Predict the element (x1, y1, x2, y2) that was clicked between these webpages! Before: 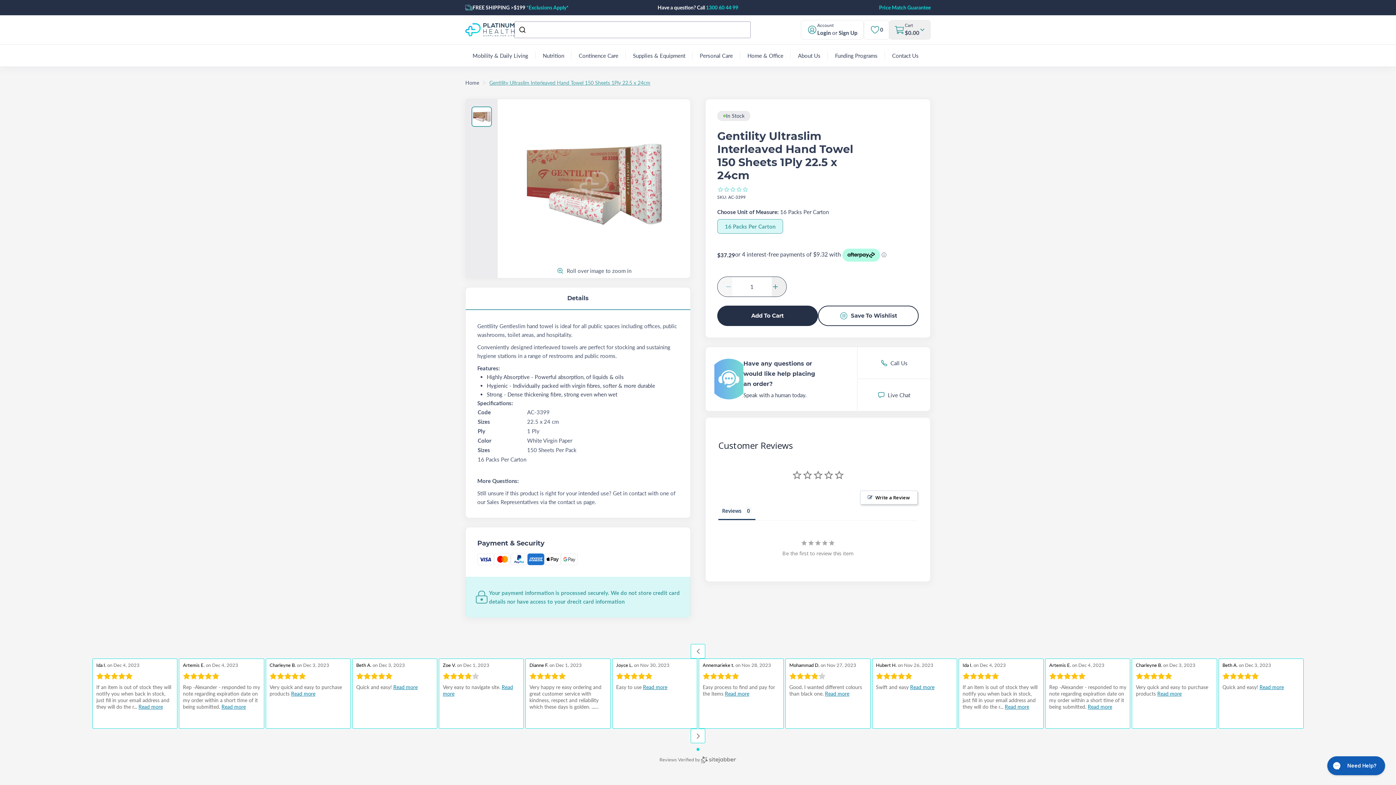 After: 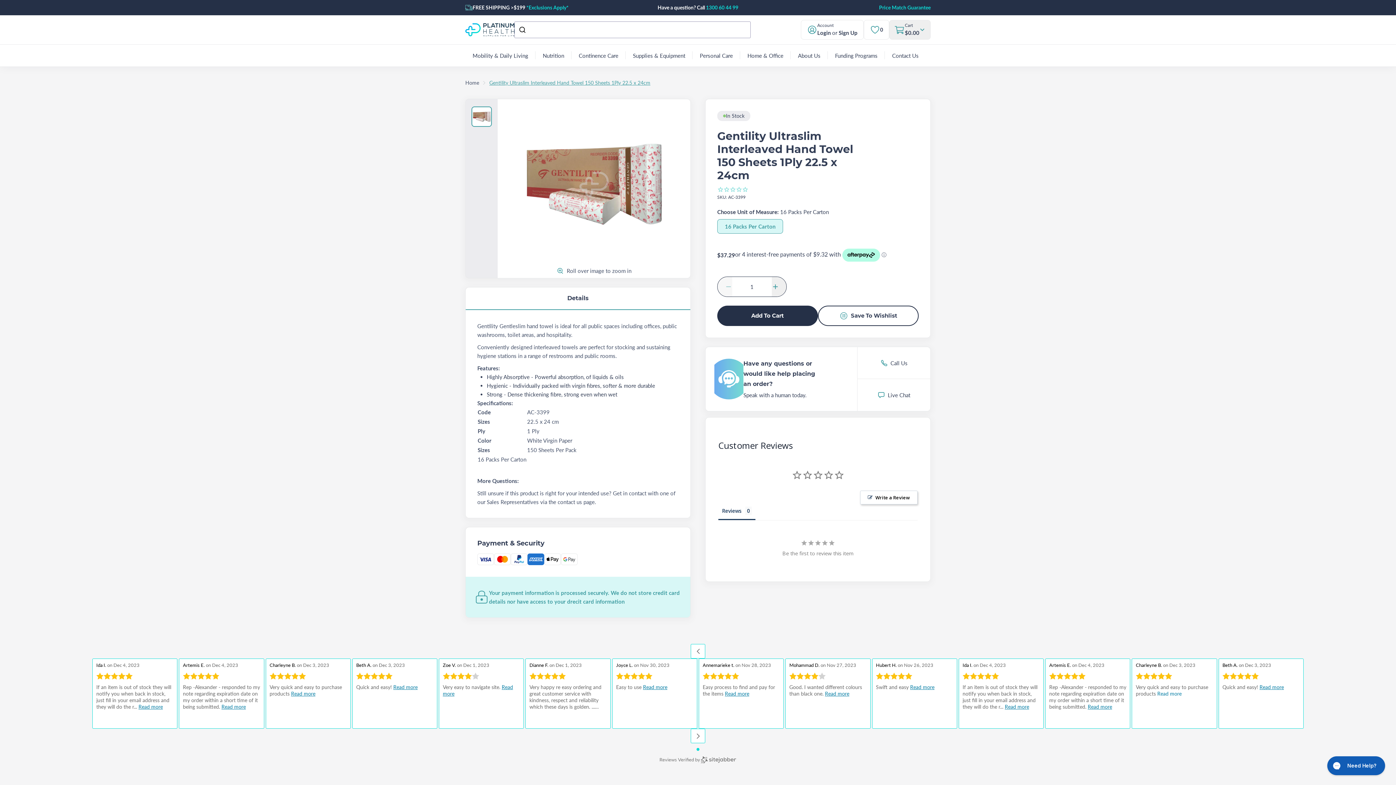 Action: label: Read full review at sitejabber.com (opens in a new window) bbox: (1157, 690, 1181, 697)